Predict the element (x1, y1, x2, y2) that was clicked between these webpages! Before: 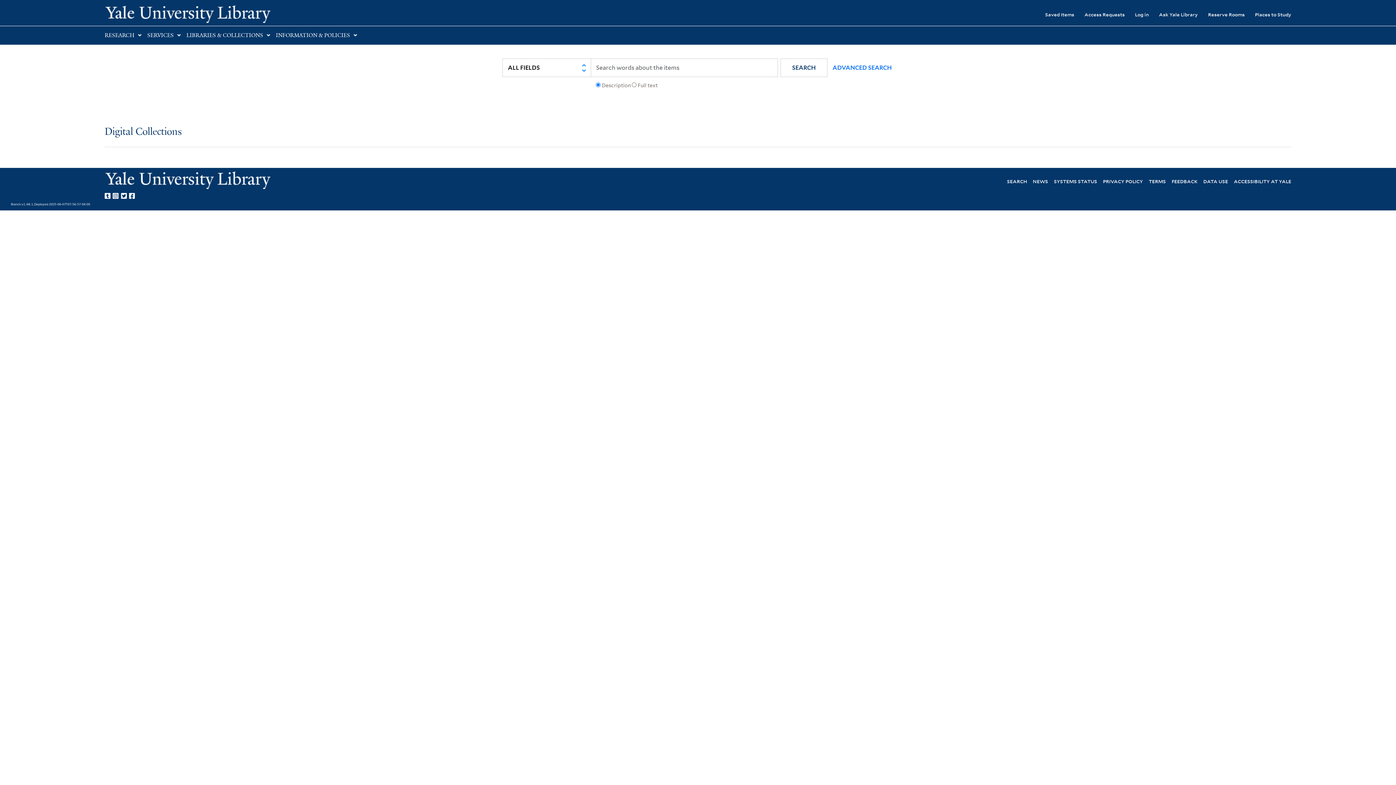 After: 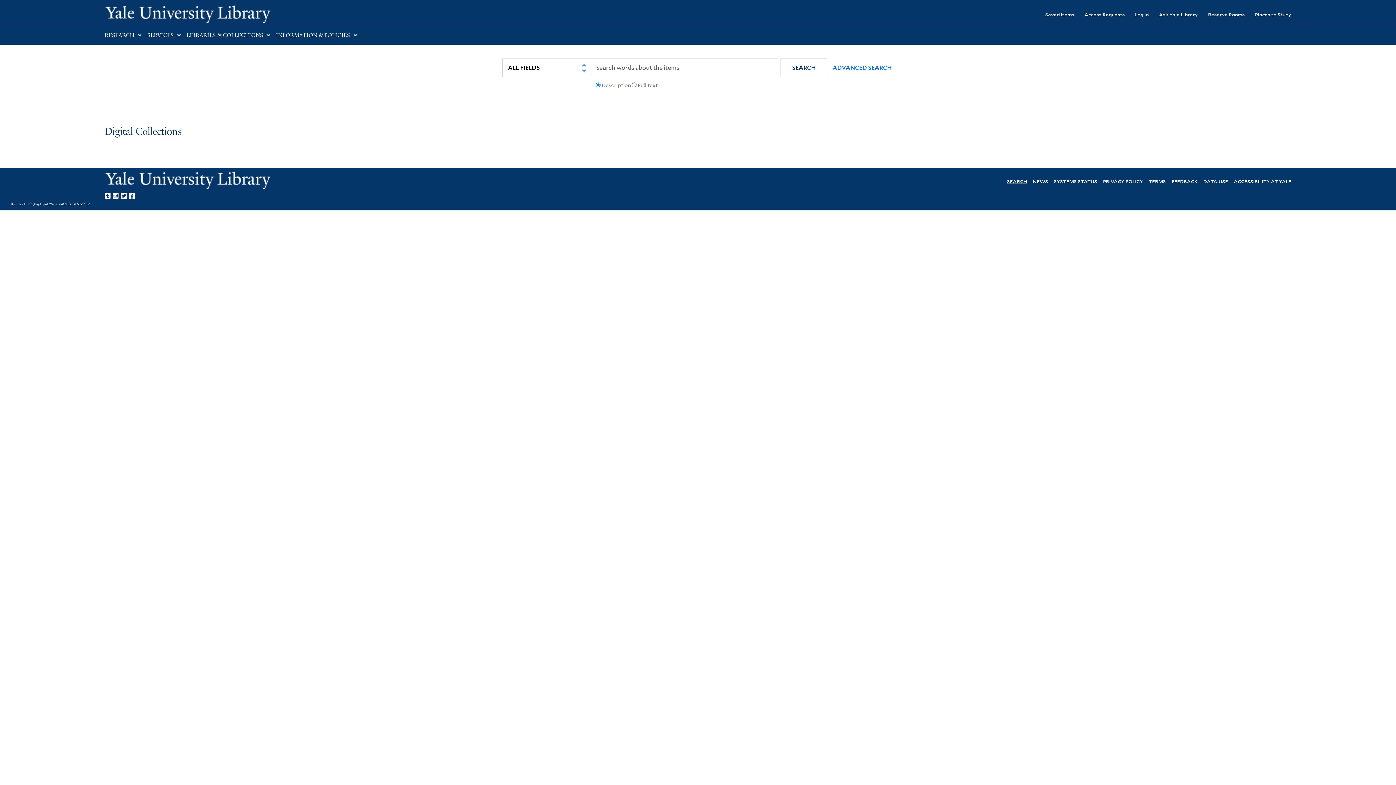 Action: label: SEARCH bbox: (1007, 177, 1027, 184)